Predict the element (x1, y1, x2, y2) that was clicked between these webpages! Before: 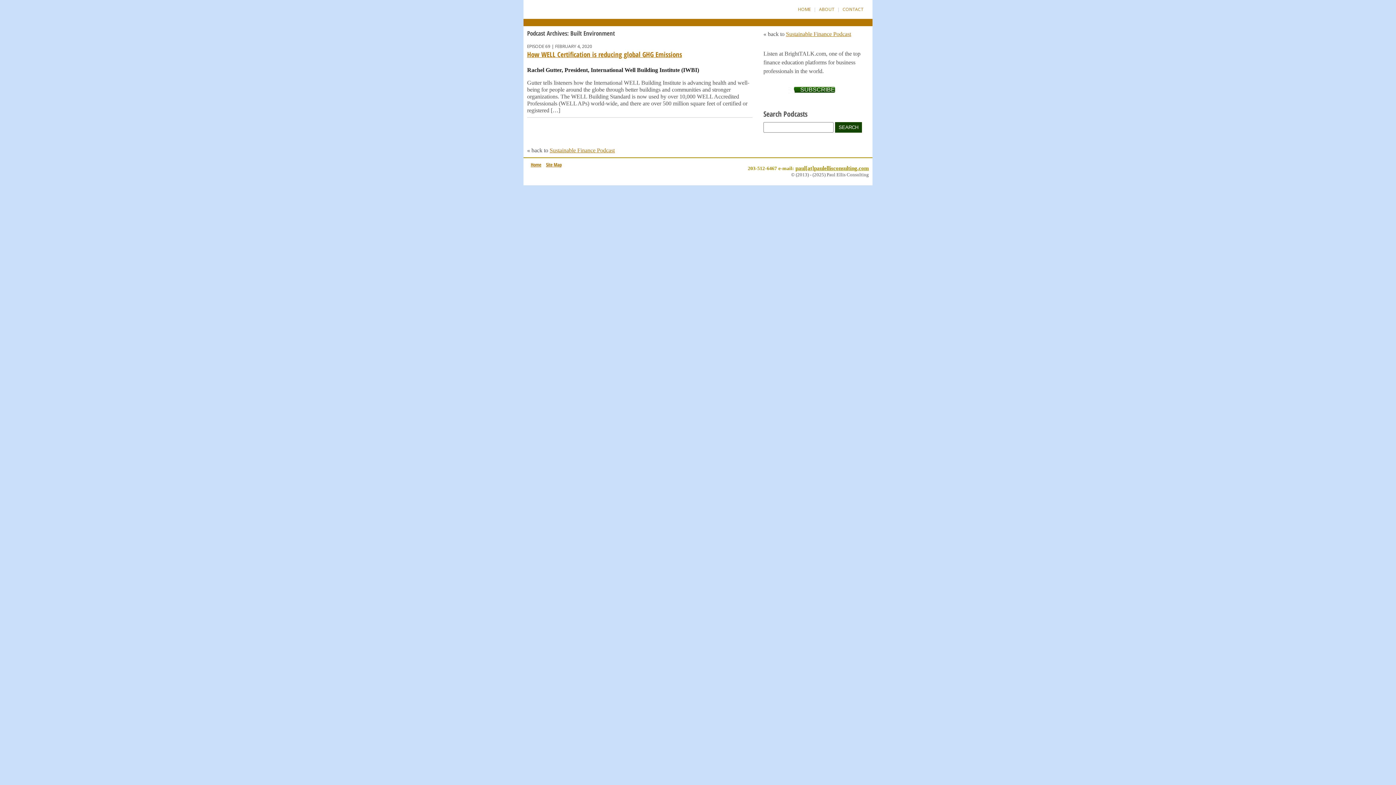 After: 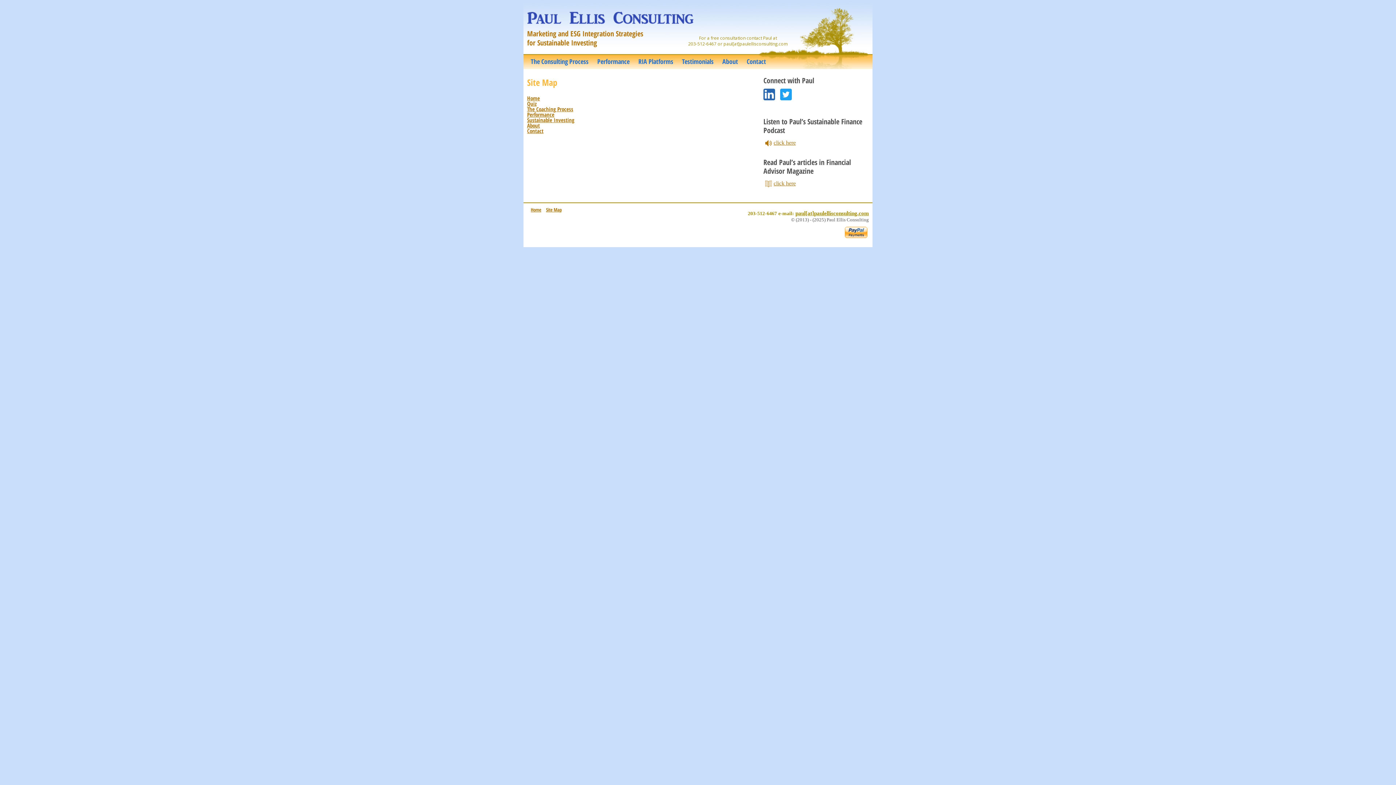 Action: bbox: (546, 161, 561, 168) label: Site Map